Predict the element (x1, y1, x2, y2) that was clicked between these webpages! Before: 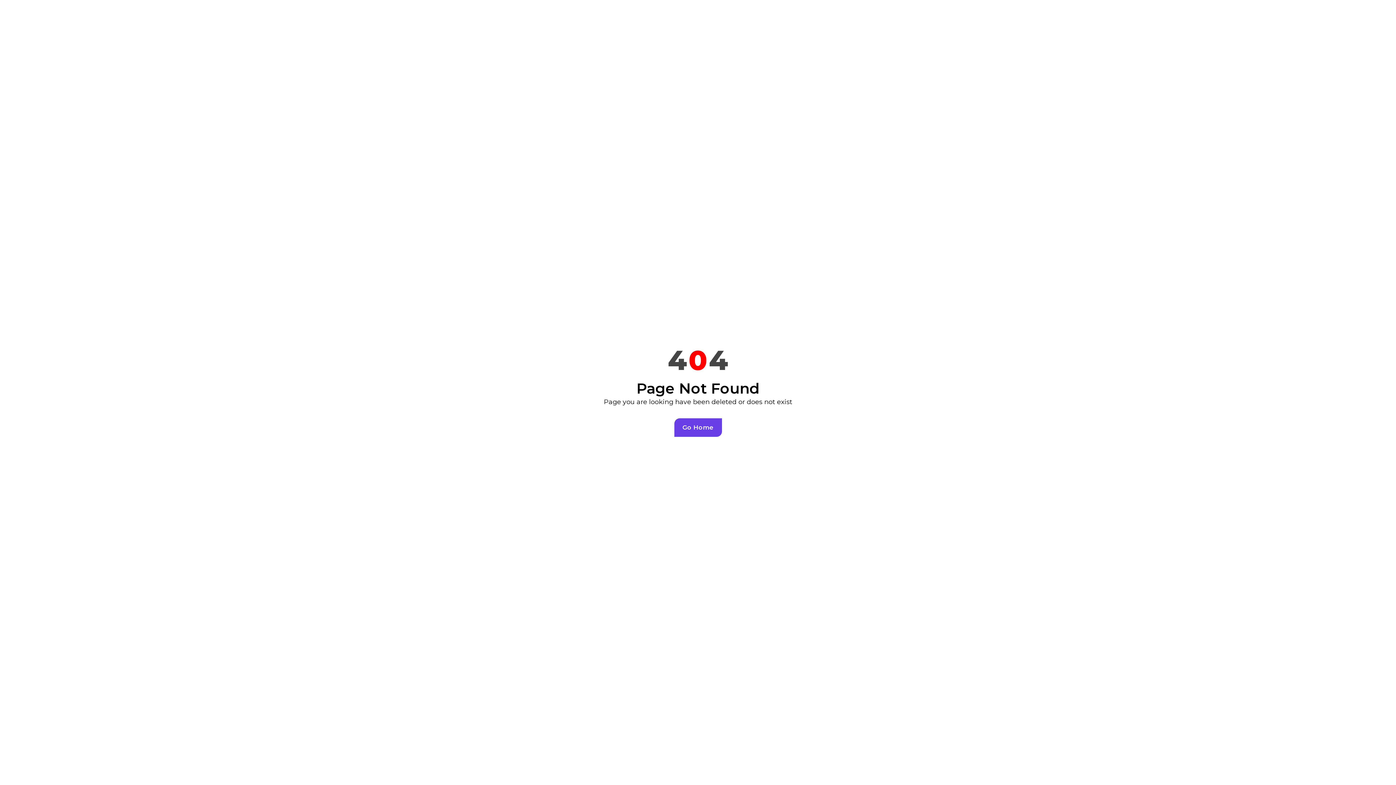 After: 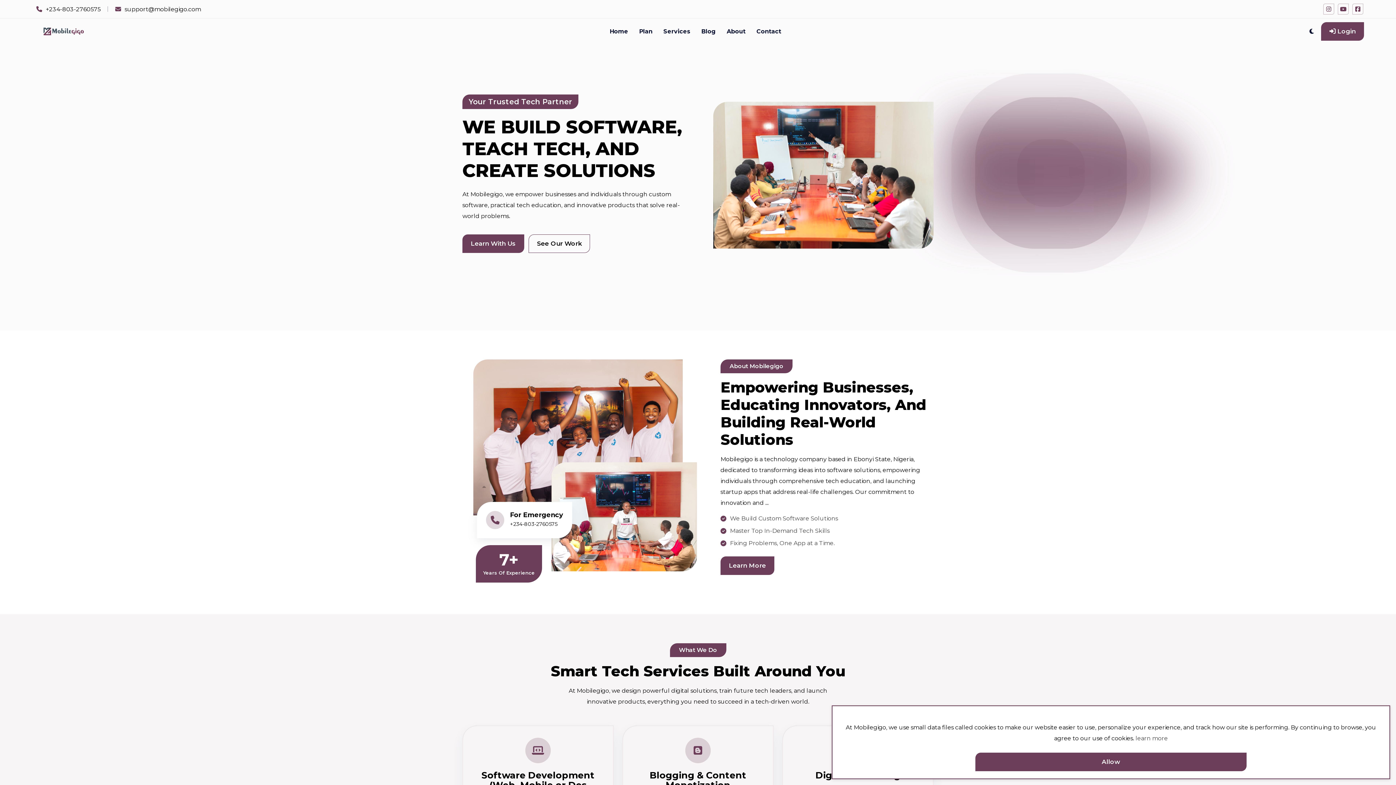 Action: bbox: (674, 418, 722, 436) label: Go Home